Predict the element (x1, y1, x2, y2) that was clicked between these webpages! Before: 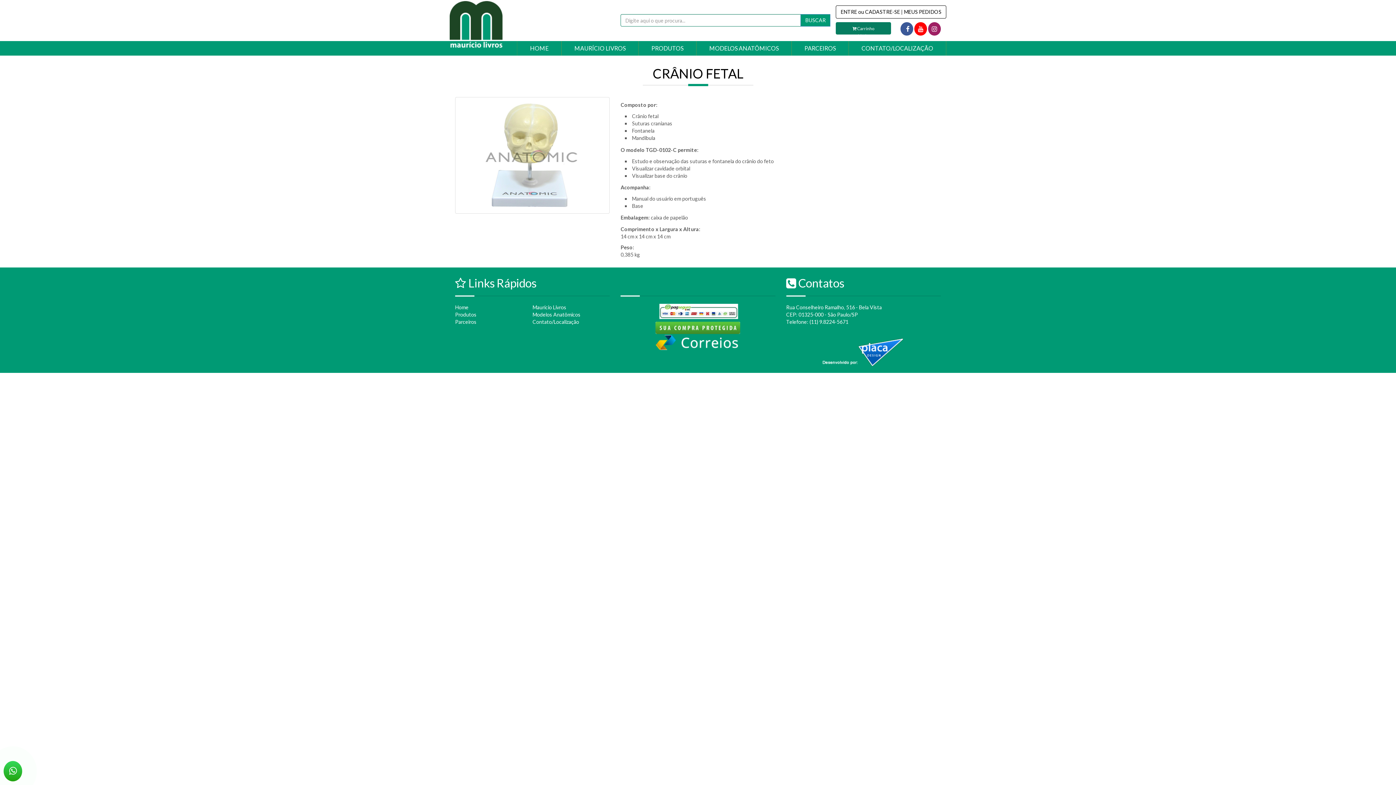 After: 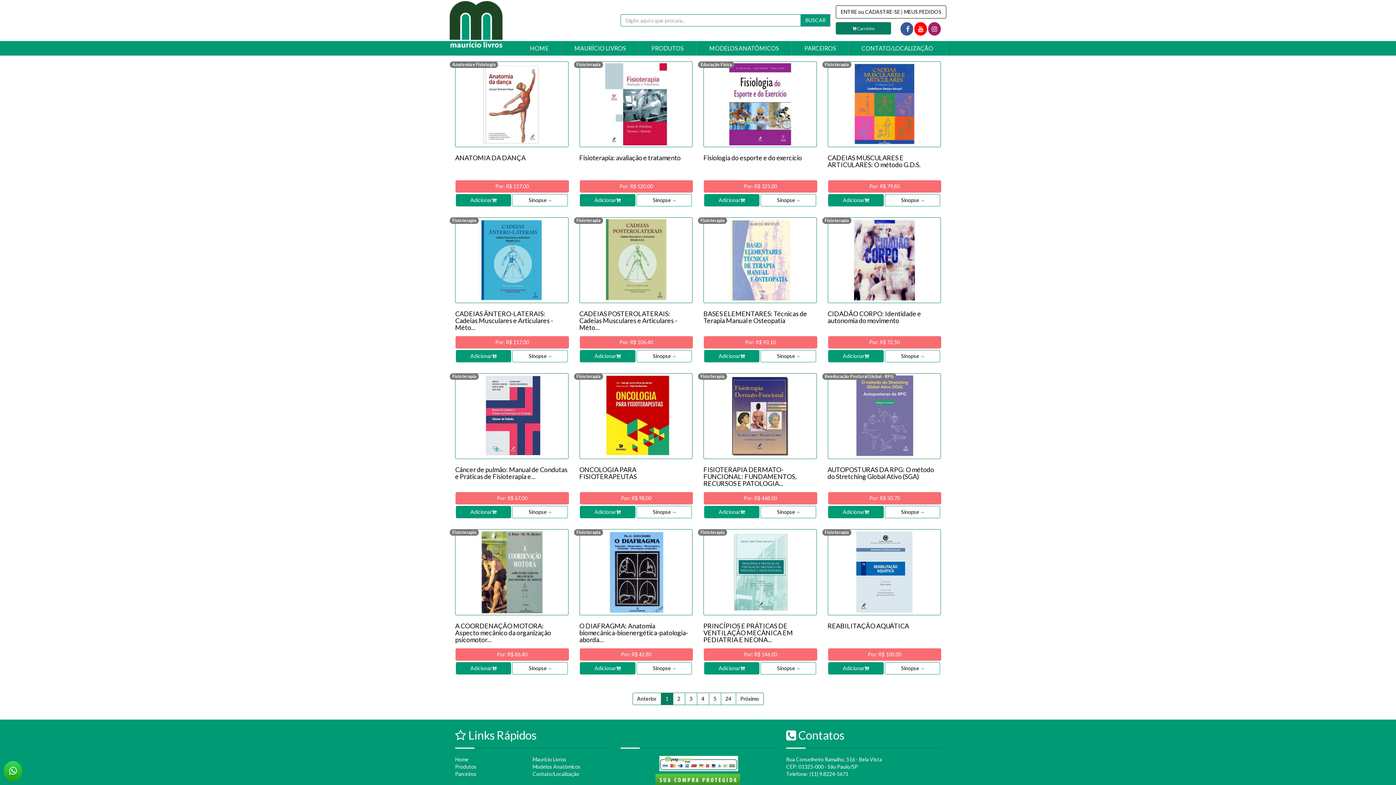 Action: bbox: (455, 311, 528, 318) label: Produtos